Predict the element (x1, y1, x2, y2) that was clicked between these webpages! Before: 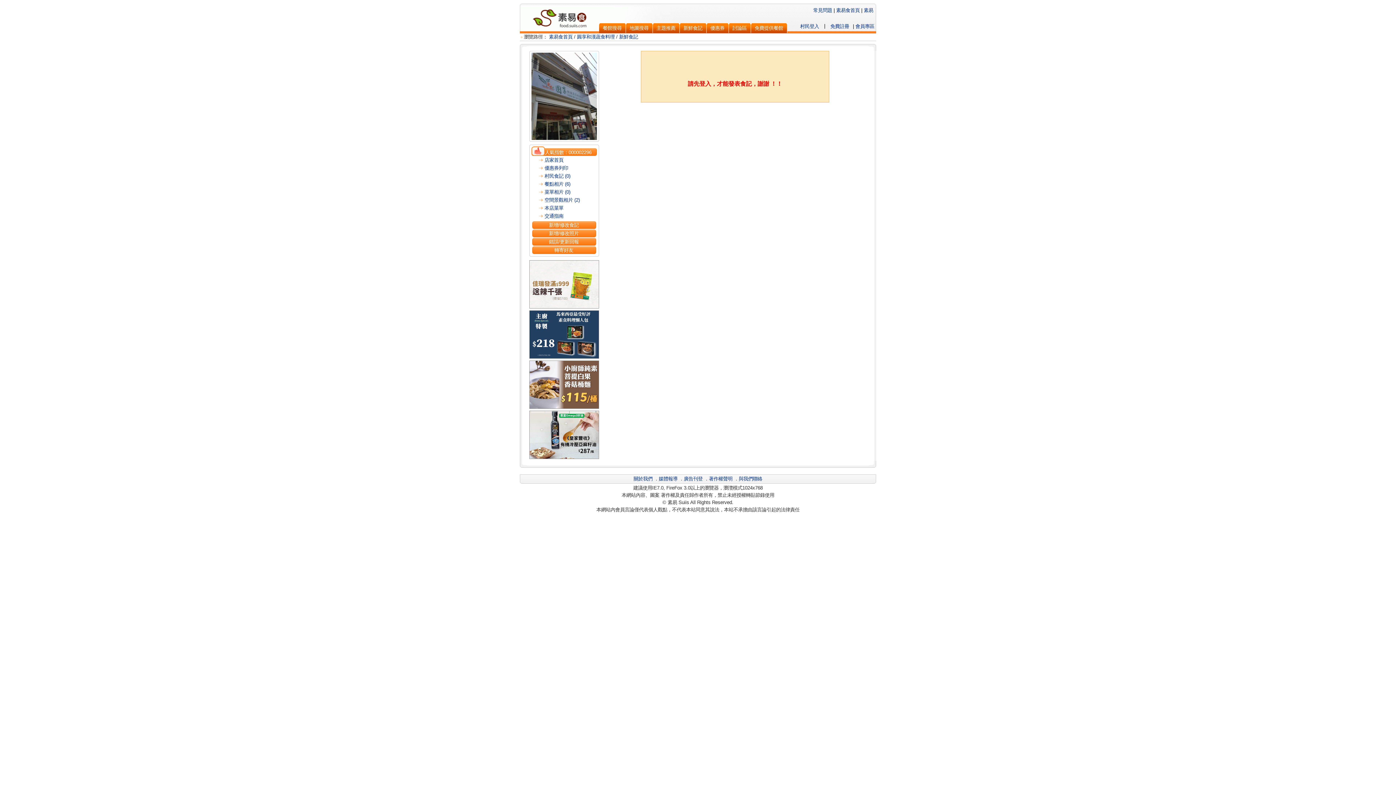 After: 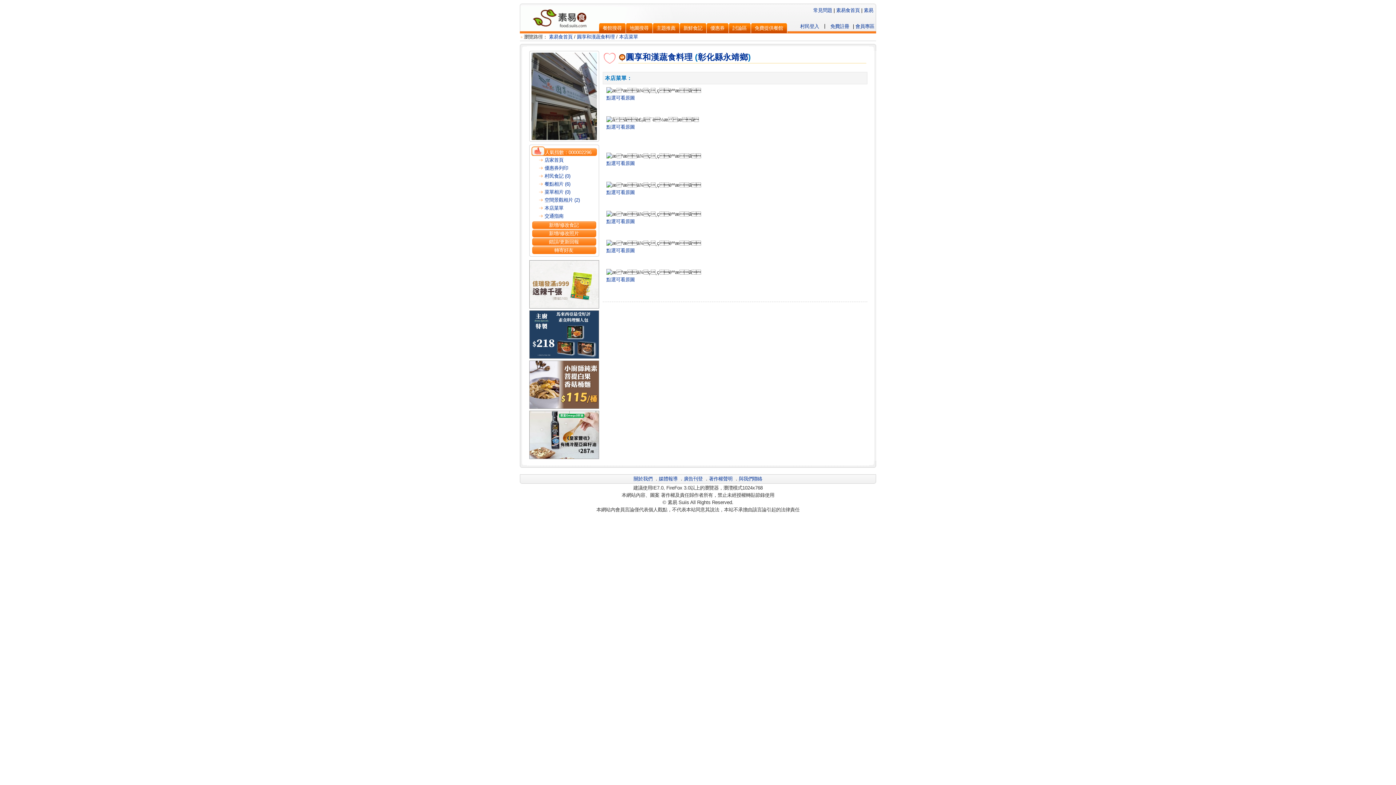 Action: label: 本店菜單 bbox: (544, 205, 563, 210)